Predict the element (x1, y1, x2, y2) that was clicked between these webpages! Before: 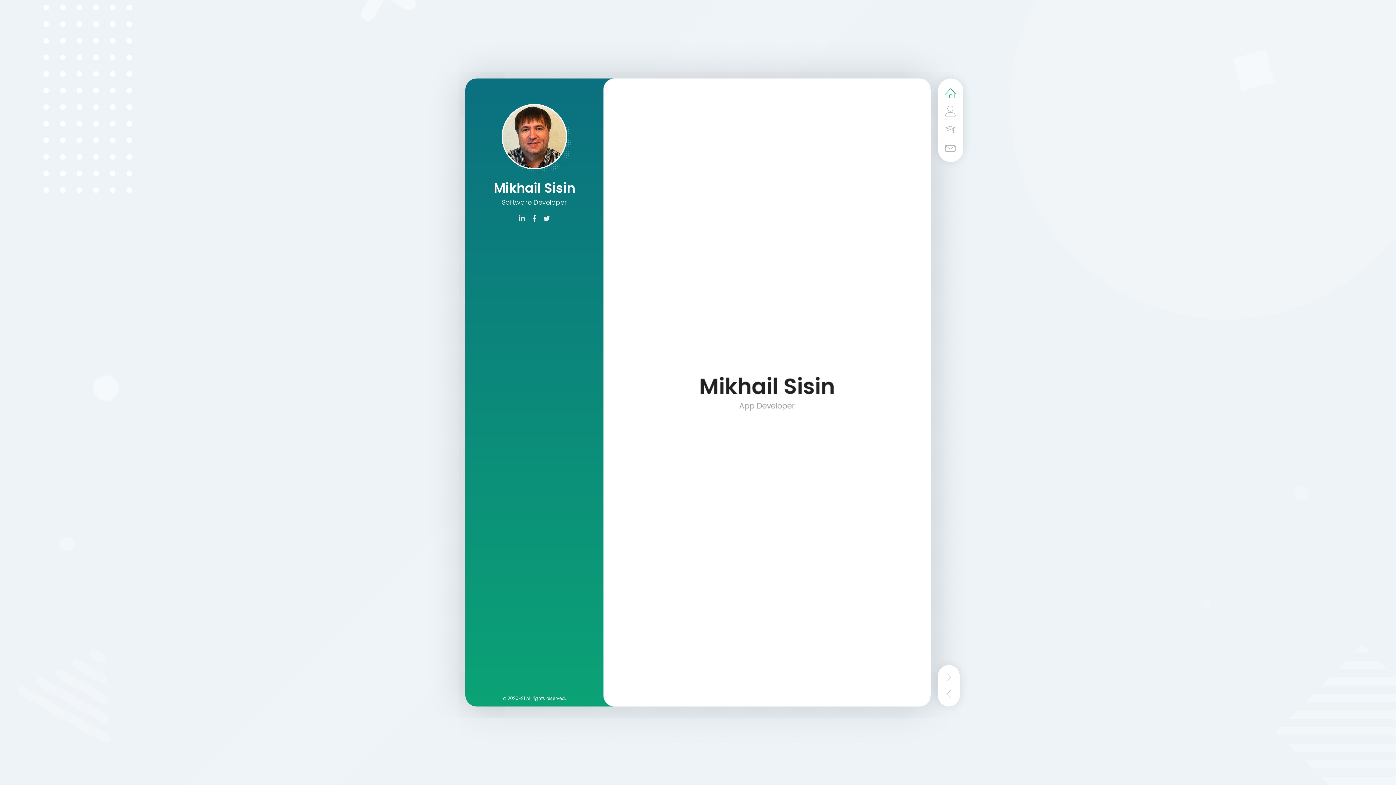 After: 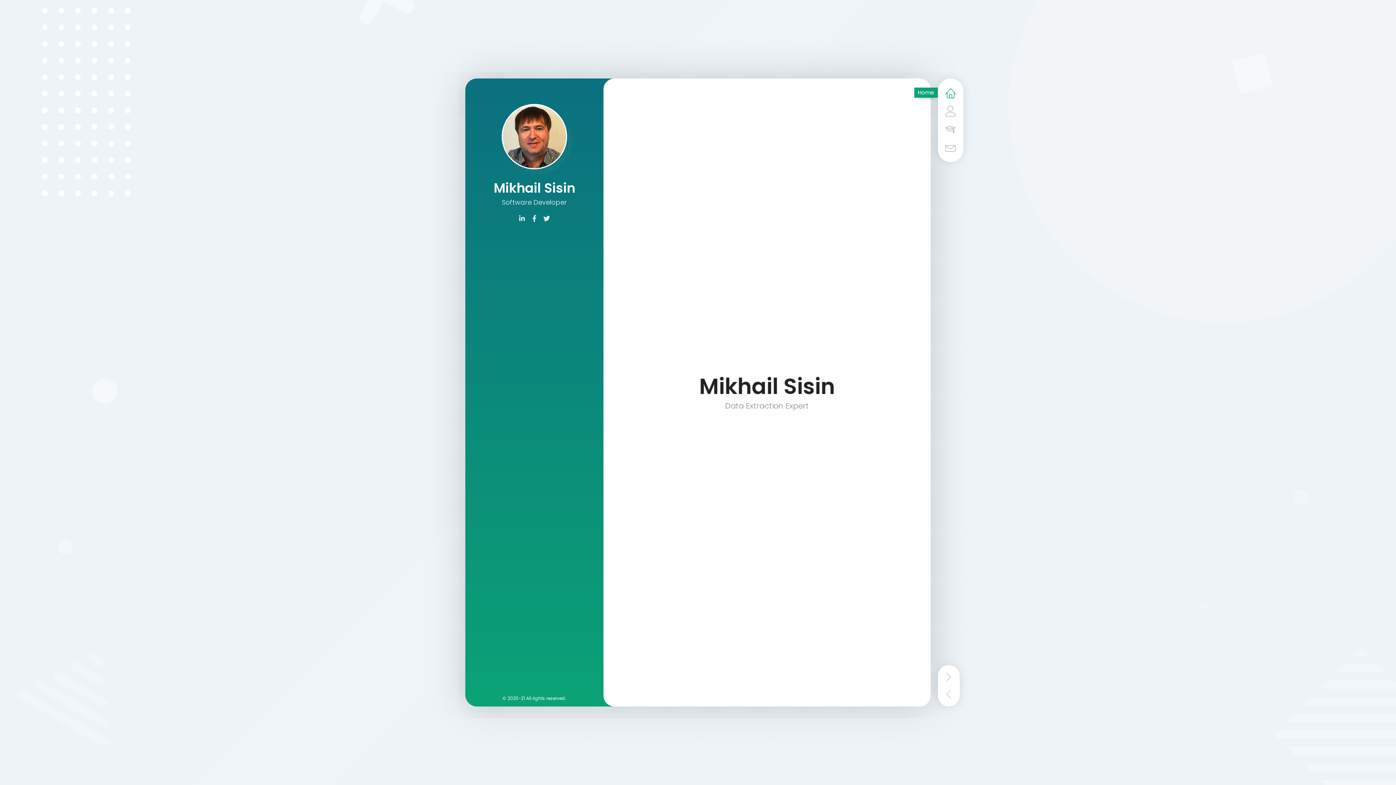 Action: bbox: (938, 84, 963, 102)